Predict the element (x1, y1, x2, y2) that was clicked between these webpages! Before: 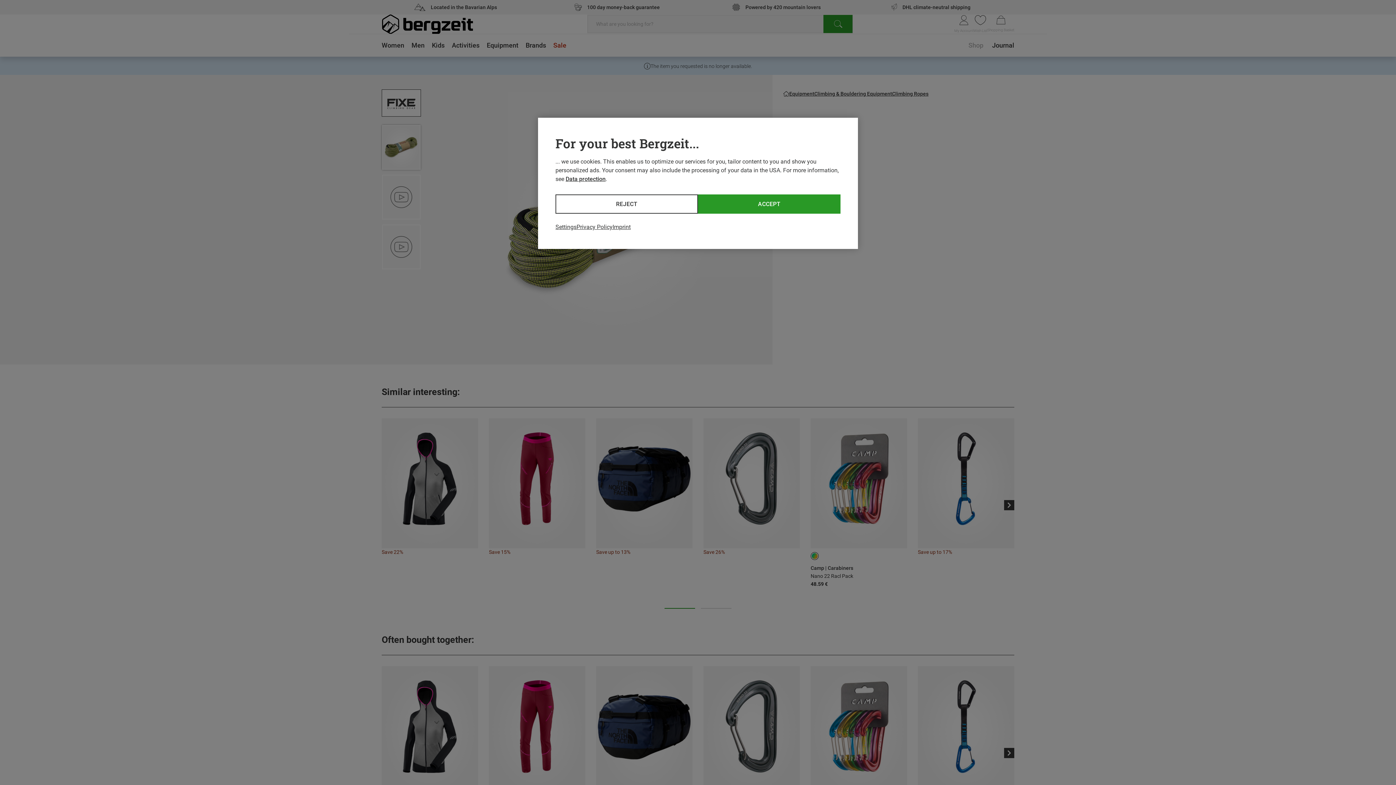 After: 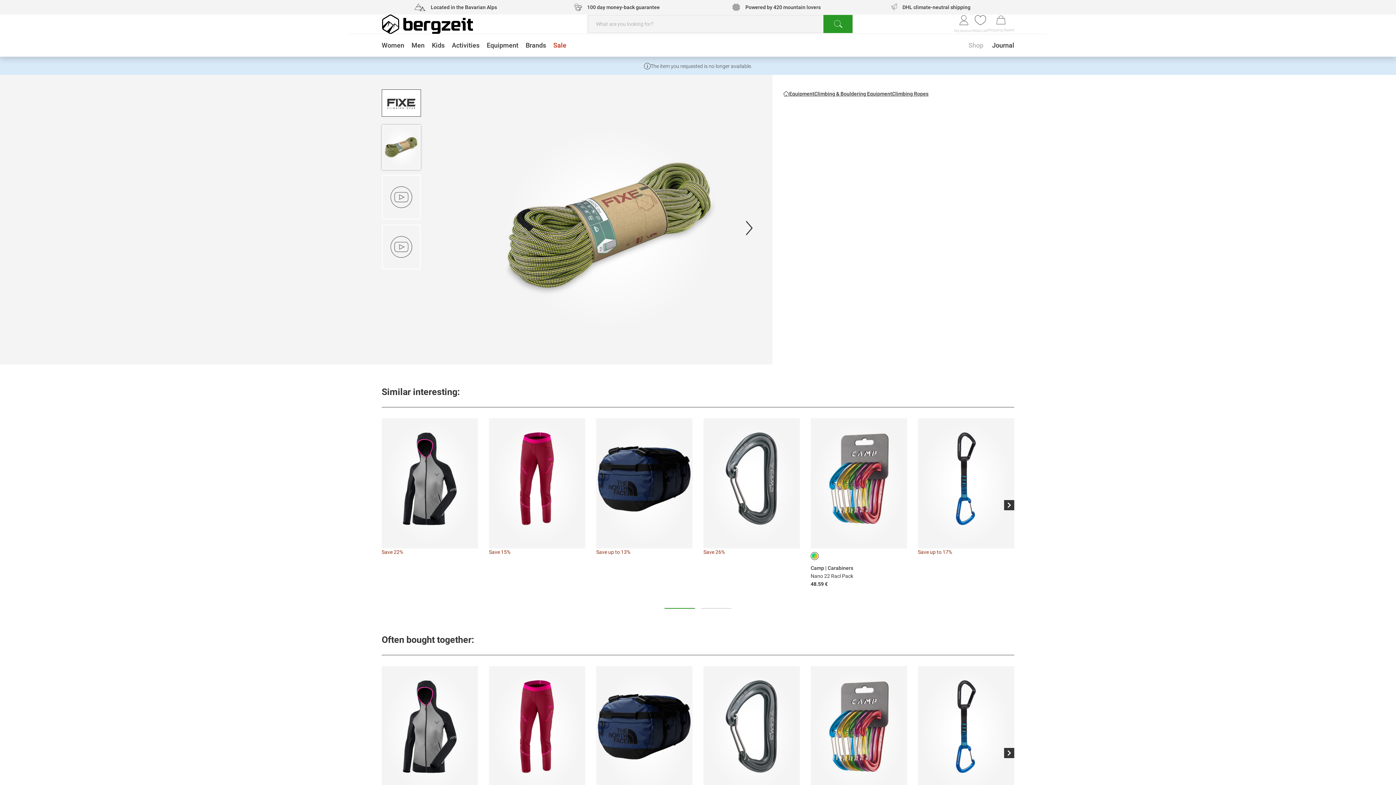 Action: bbox: (698, 194, 840, 213) label: ACCEPT